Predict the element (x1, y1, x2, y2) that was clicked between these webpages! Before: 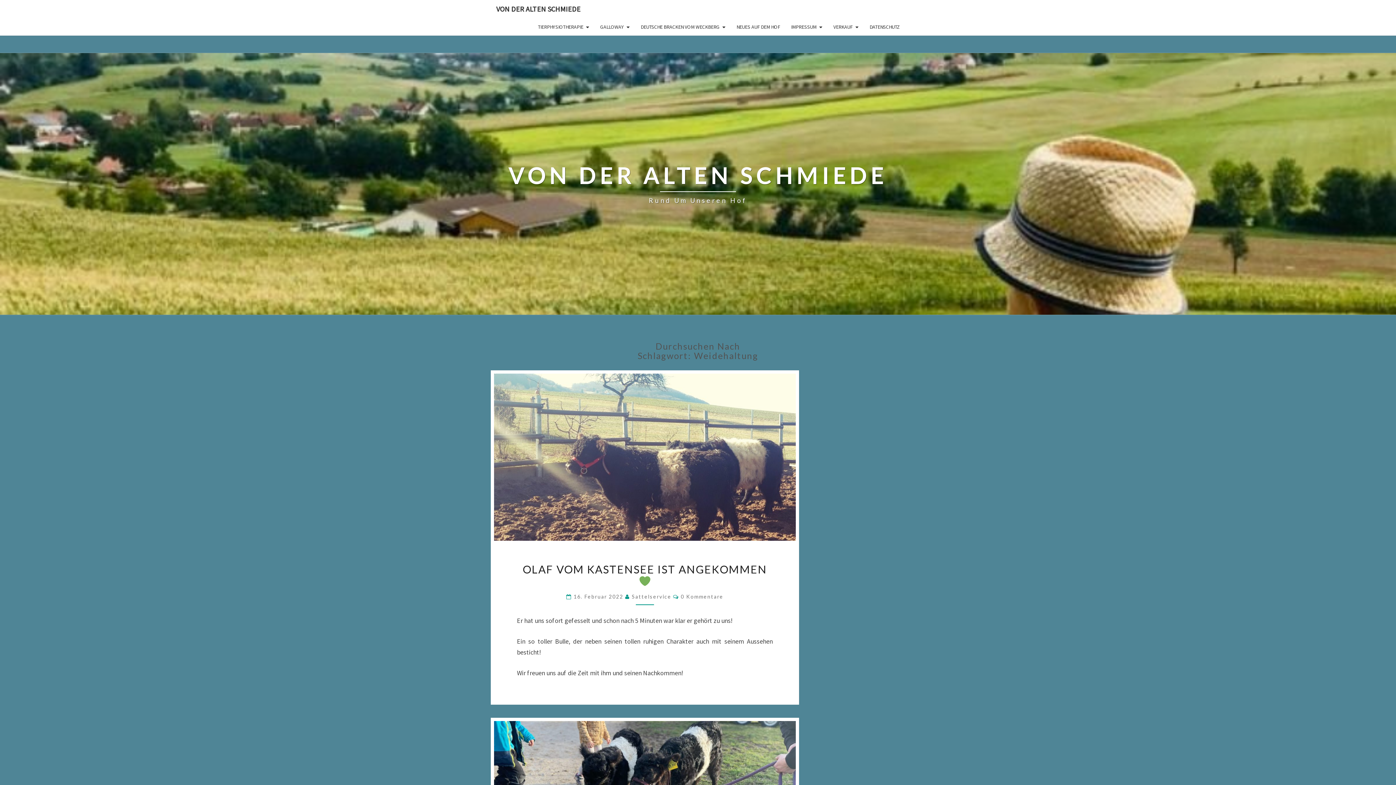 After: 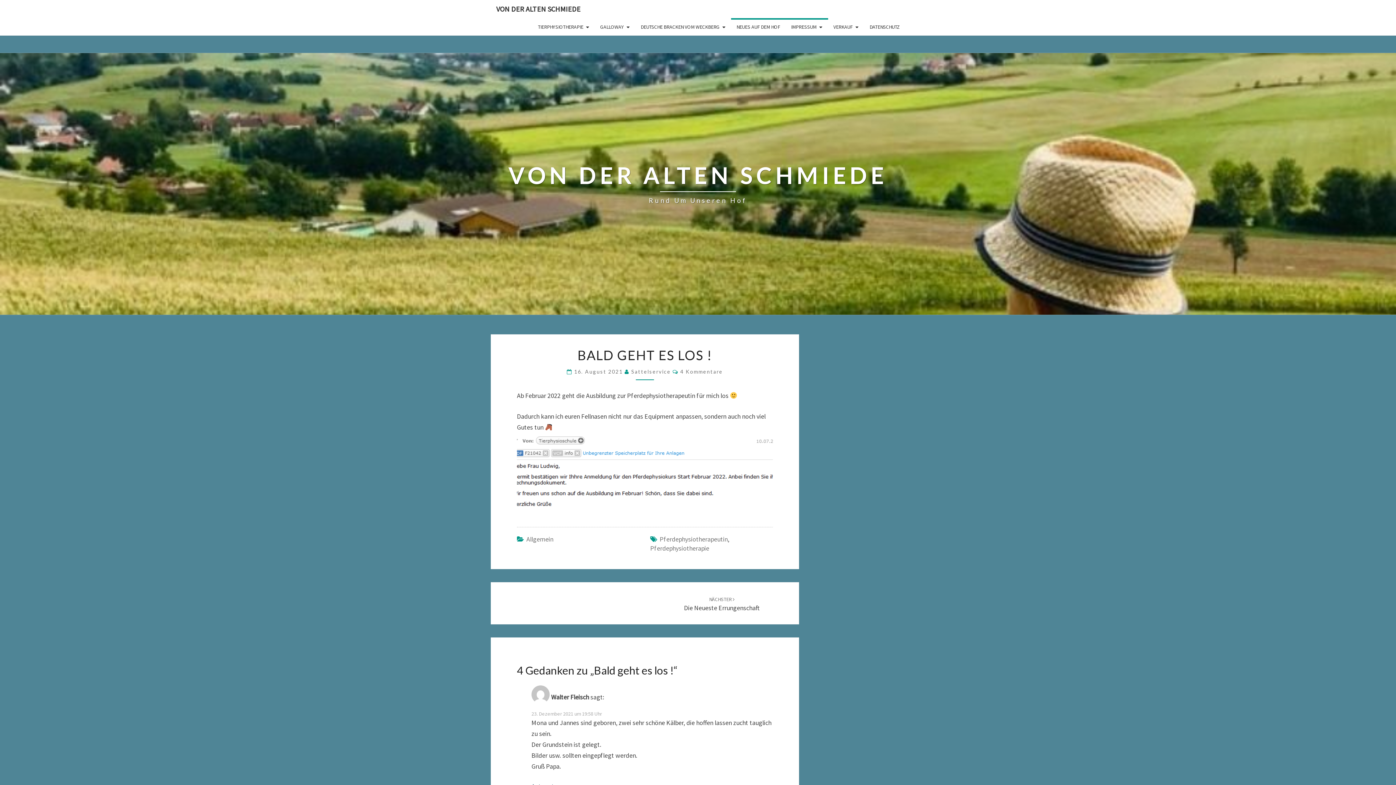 Action: label: NEUES AUF DEM HOF bbox: (731, 18, 785, 35)